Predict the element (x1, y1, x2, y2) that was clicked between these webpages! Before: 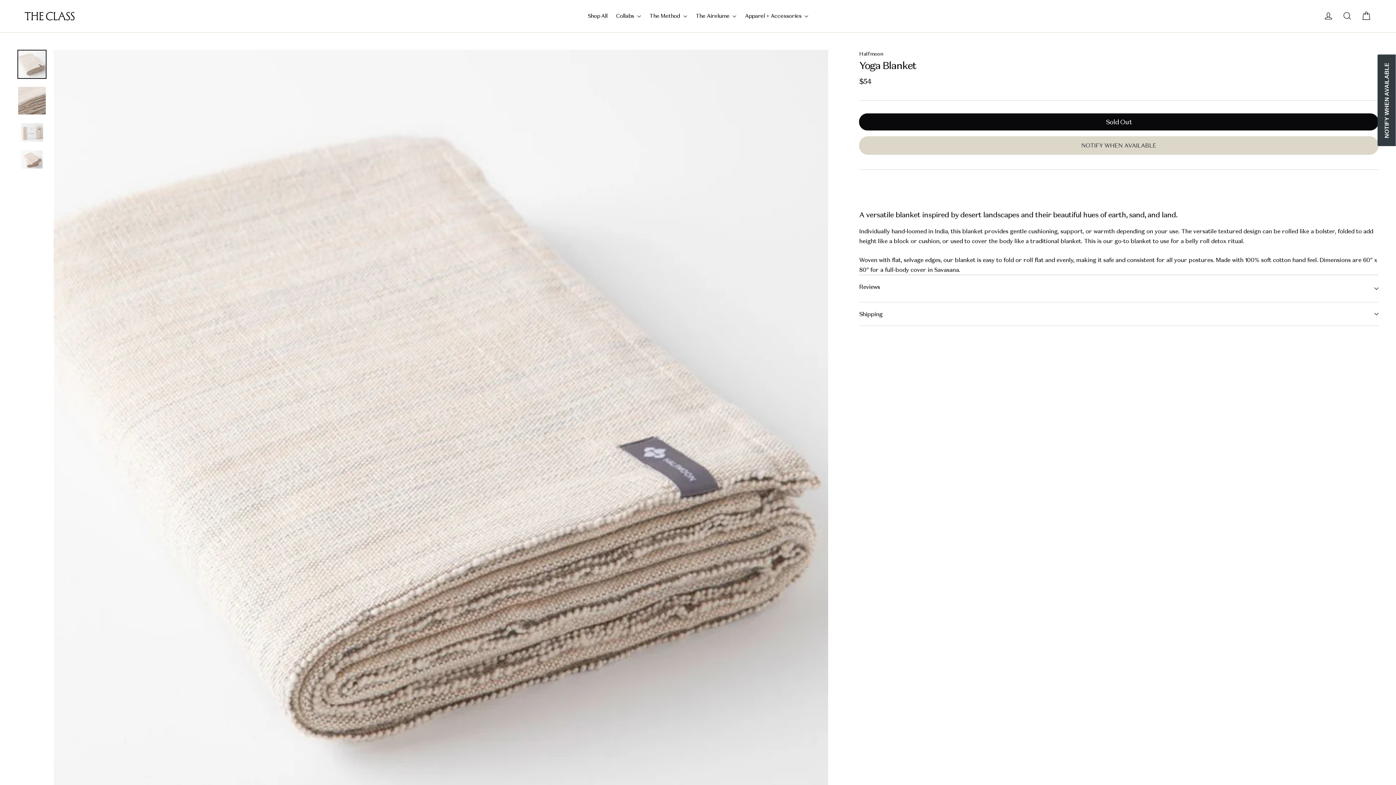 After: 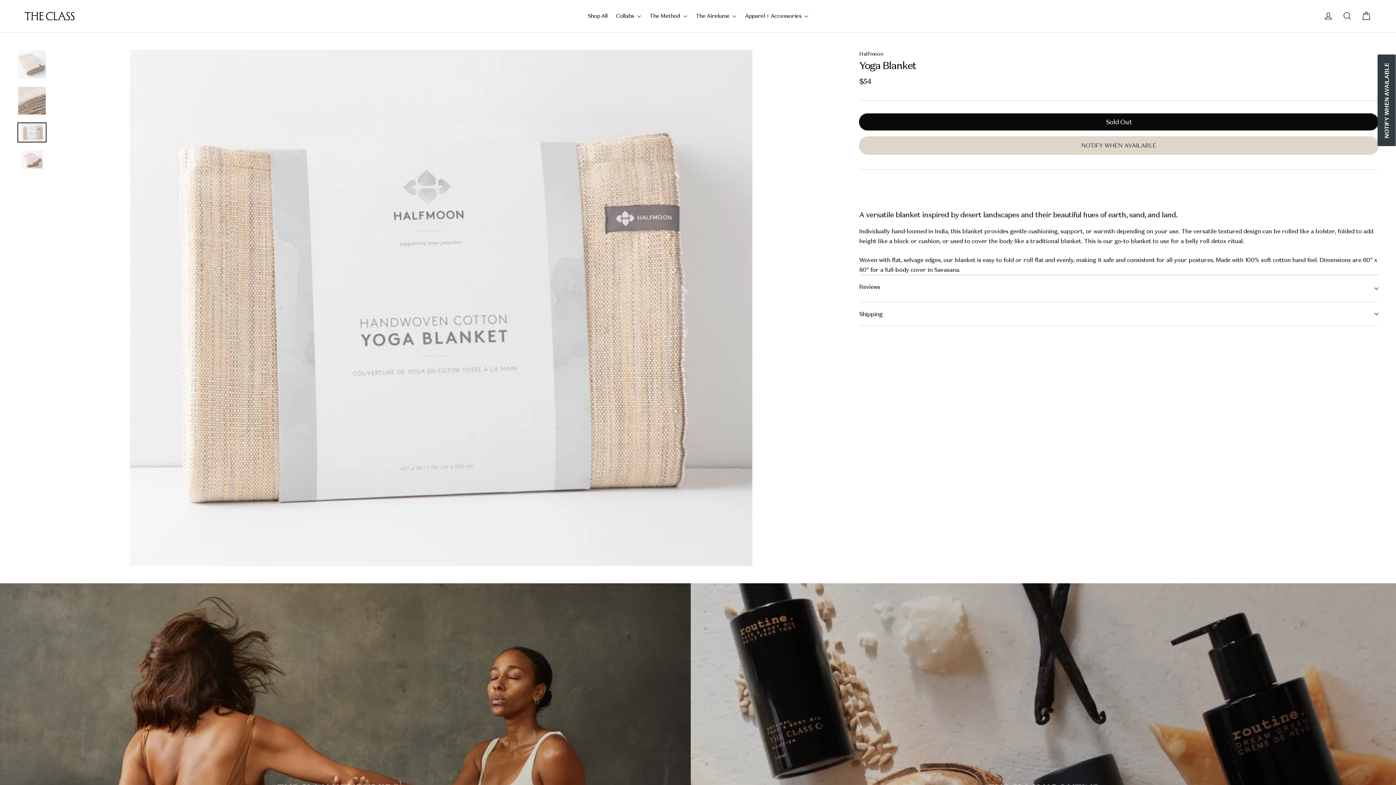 Action: bbox: (18, 123, 45, 141)